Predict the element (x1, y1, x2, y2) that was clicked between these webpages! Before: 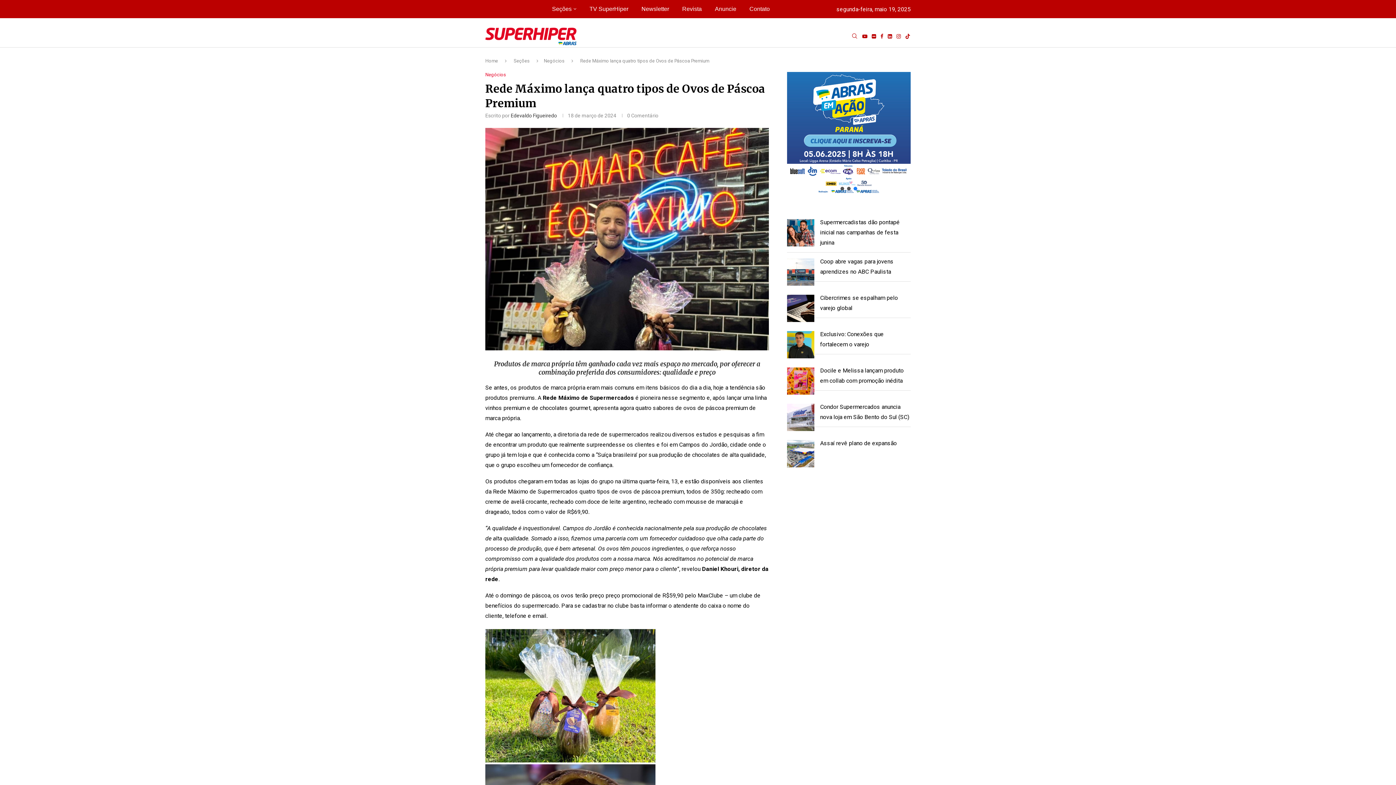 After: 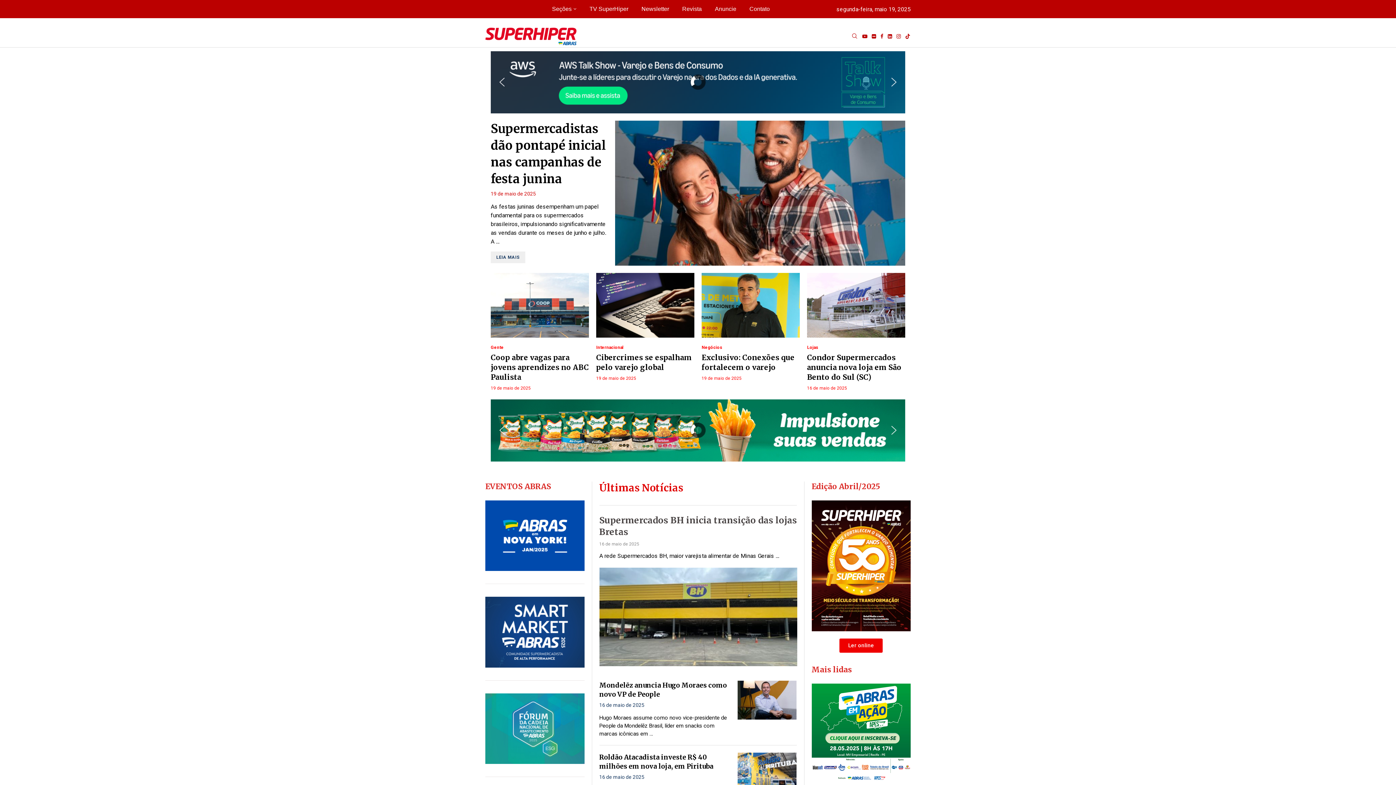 Action: label: Home bbox: (485, 58, 498, 63)